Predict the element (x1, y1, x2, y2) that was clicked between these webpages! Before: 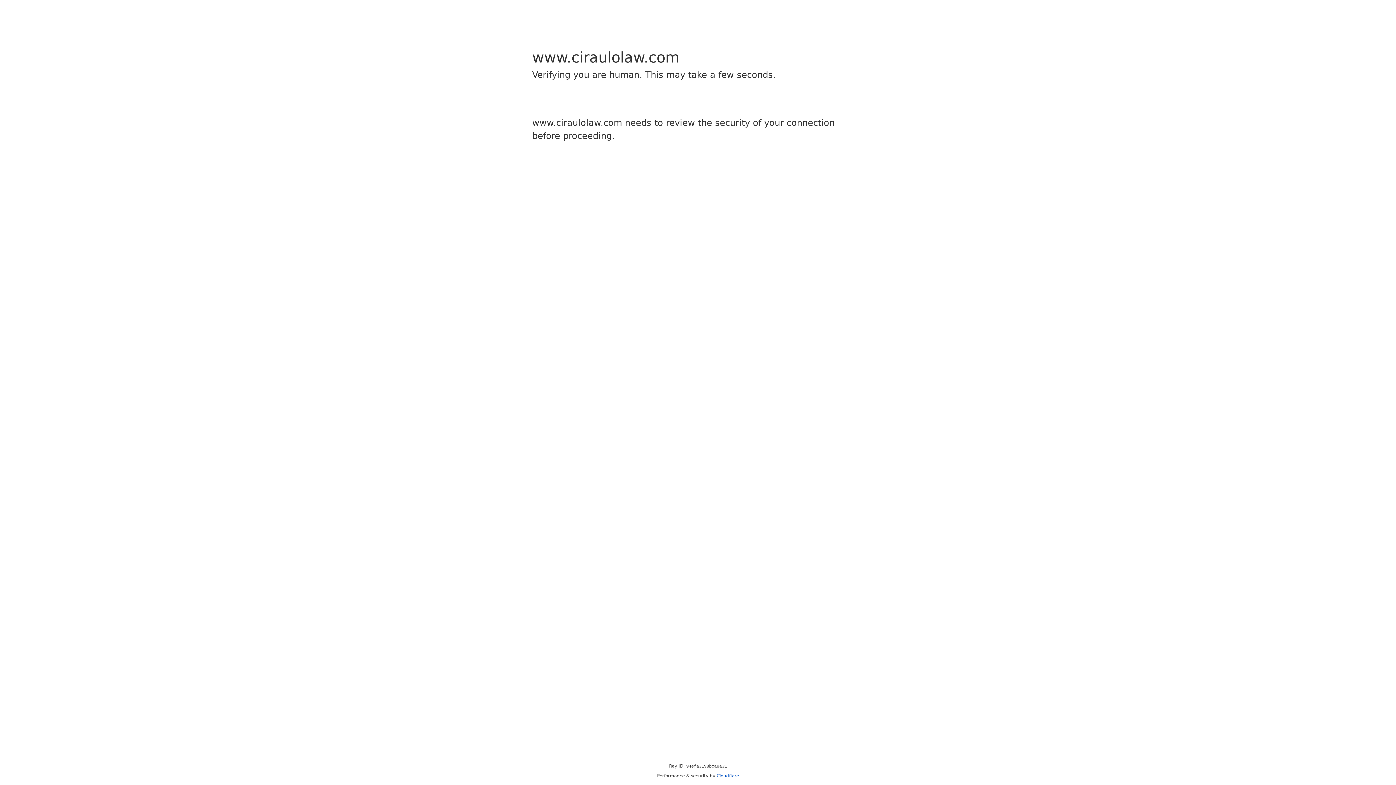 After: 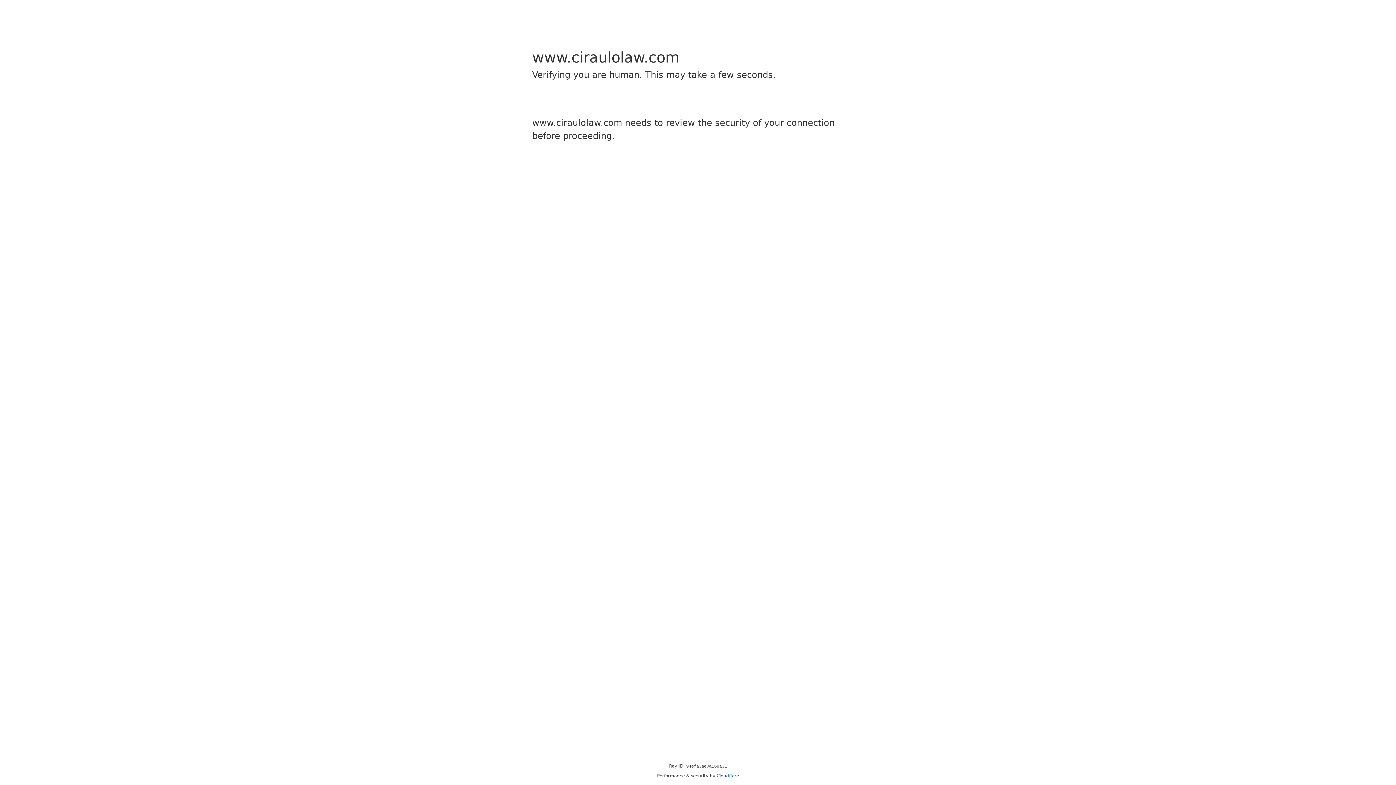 Action: bbox: (716, 773, 739, 778) label: Cloudflare